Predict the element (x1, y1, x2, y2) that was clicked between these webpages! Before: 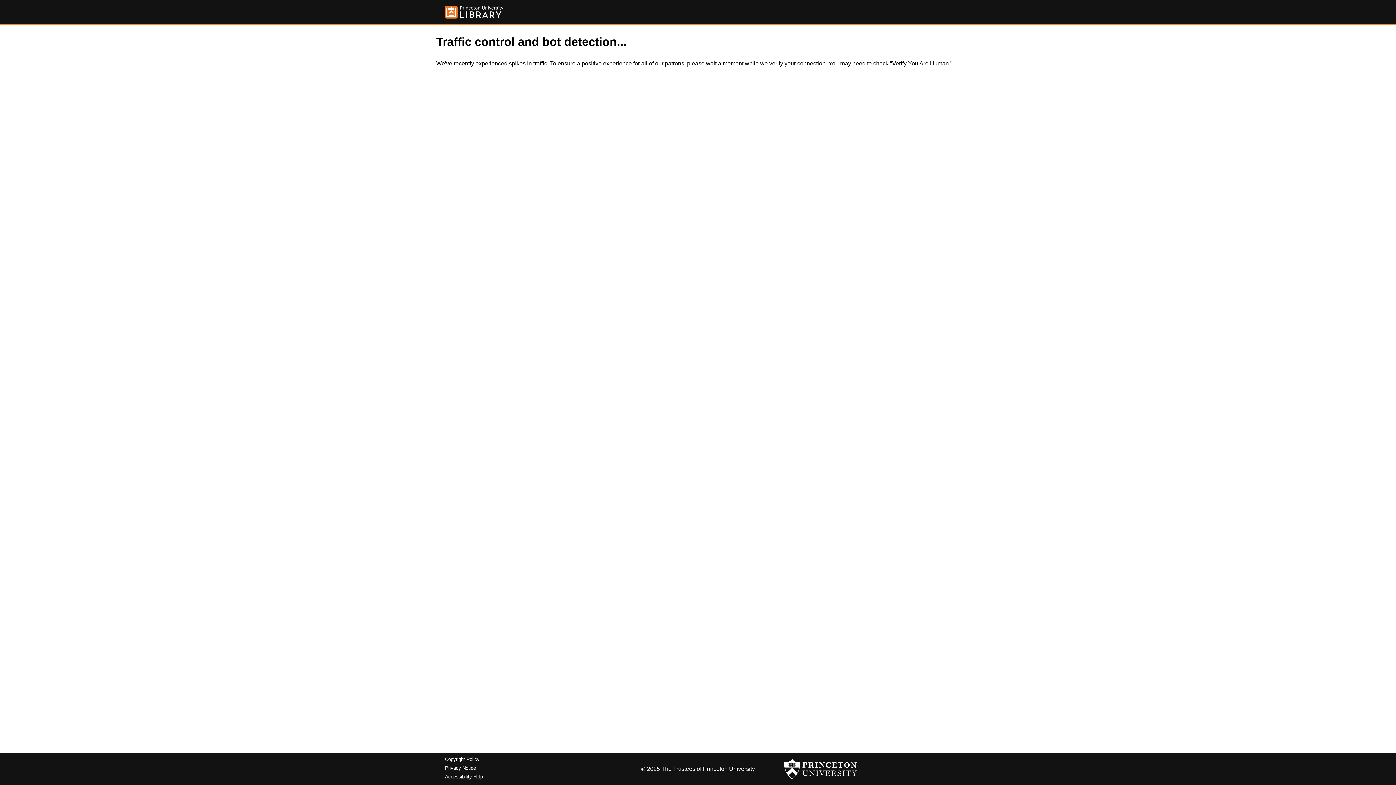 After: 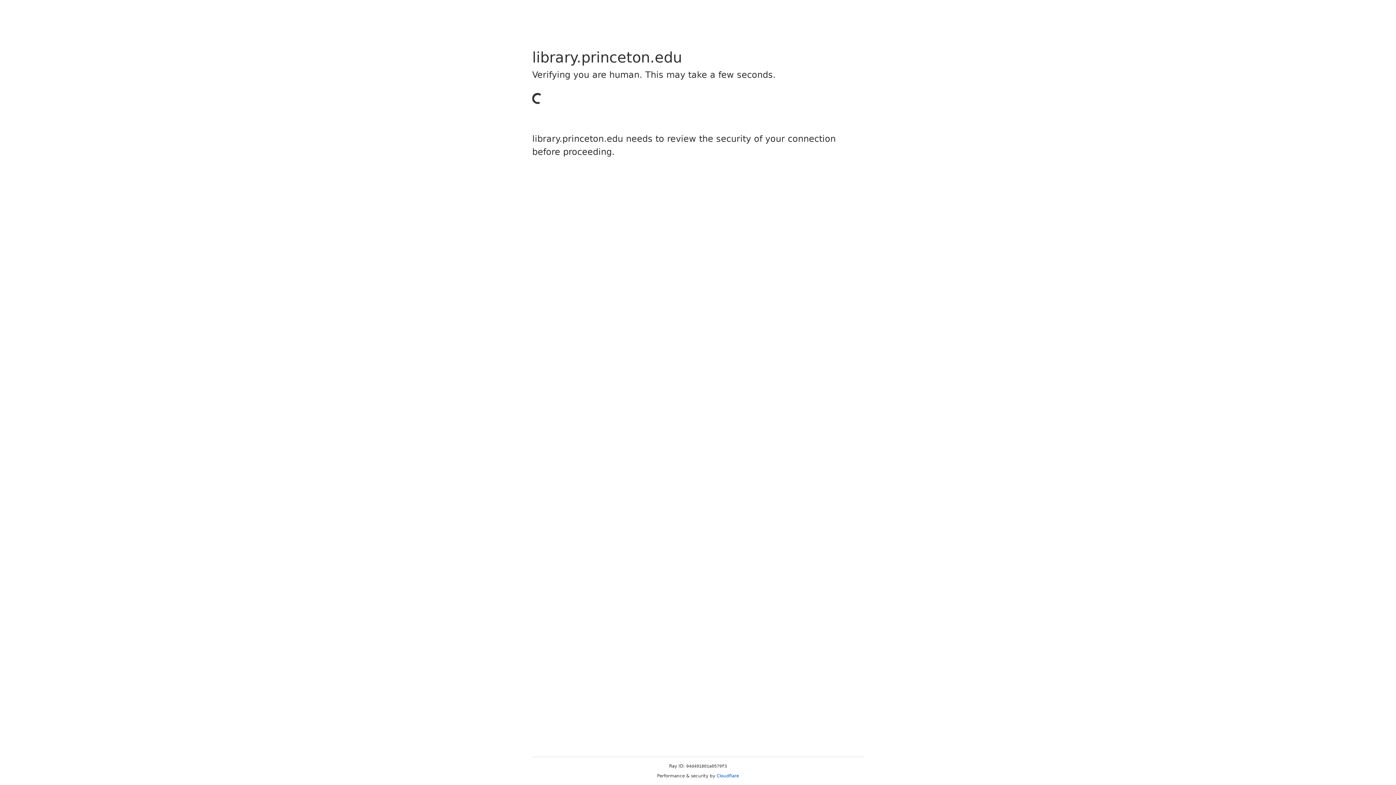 Action: bbox: (445, 5, 503, 18)